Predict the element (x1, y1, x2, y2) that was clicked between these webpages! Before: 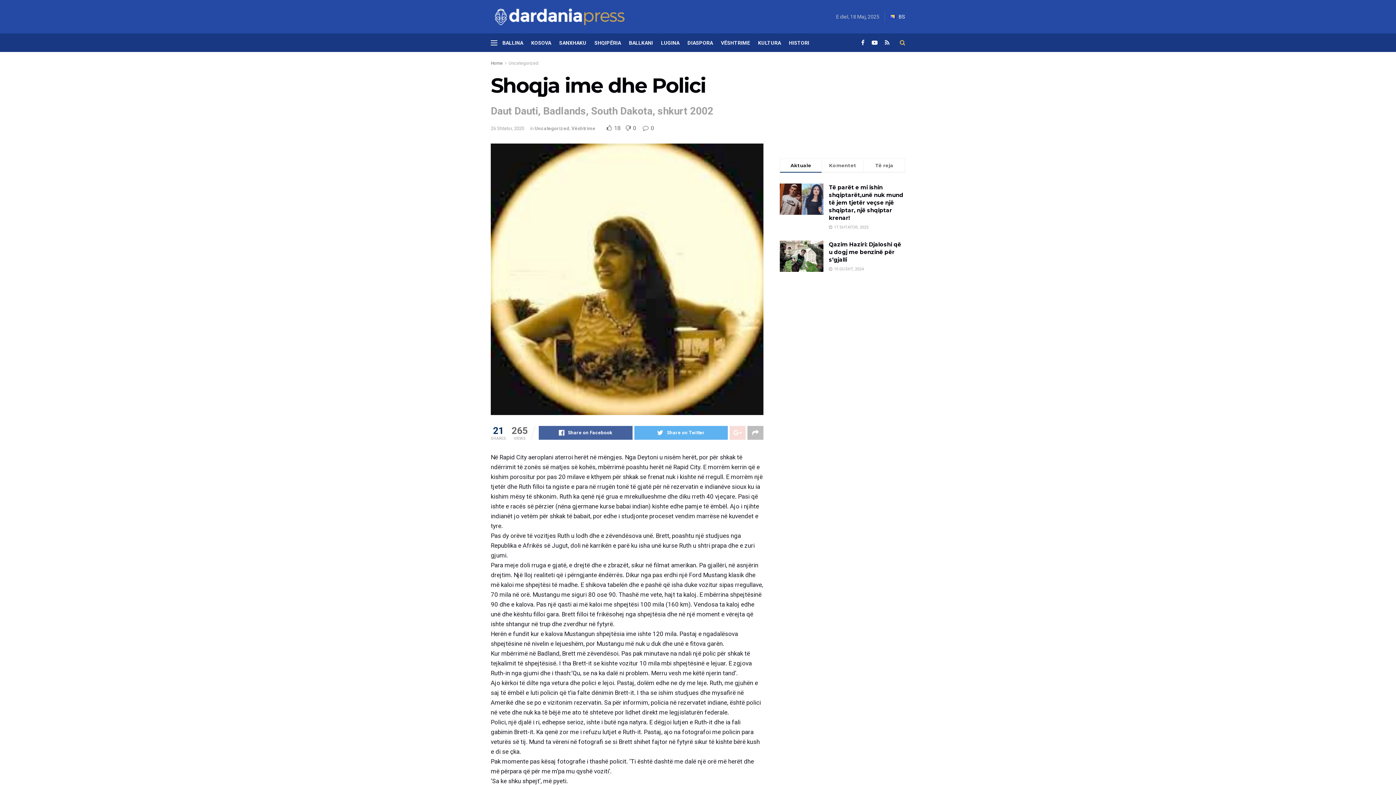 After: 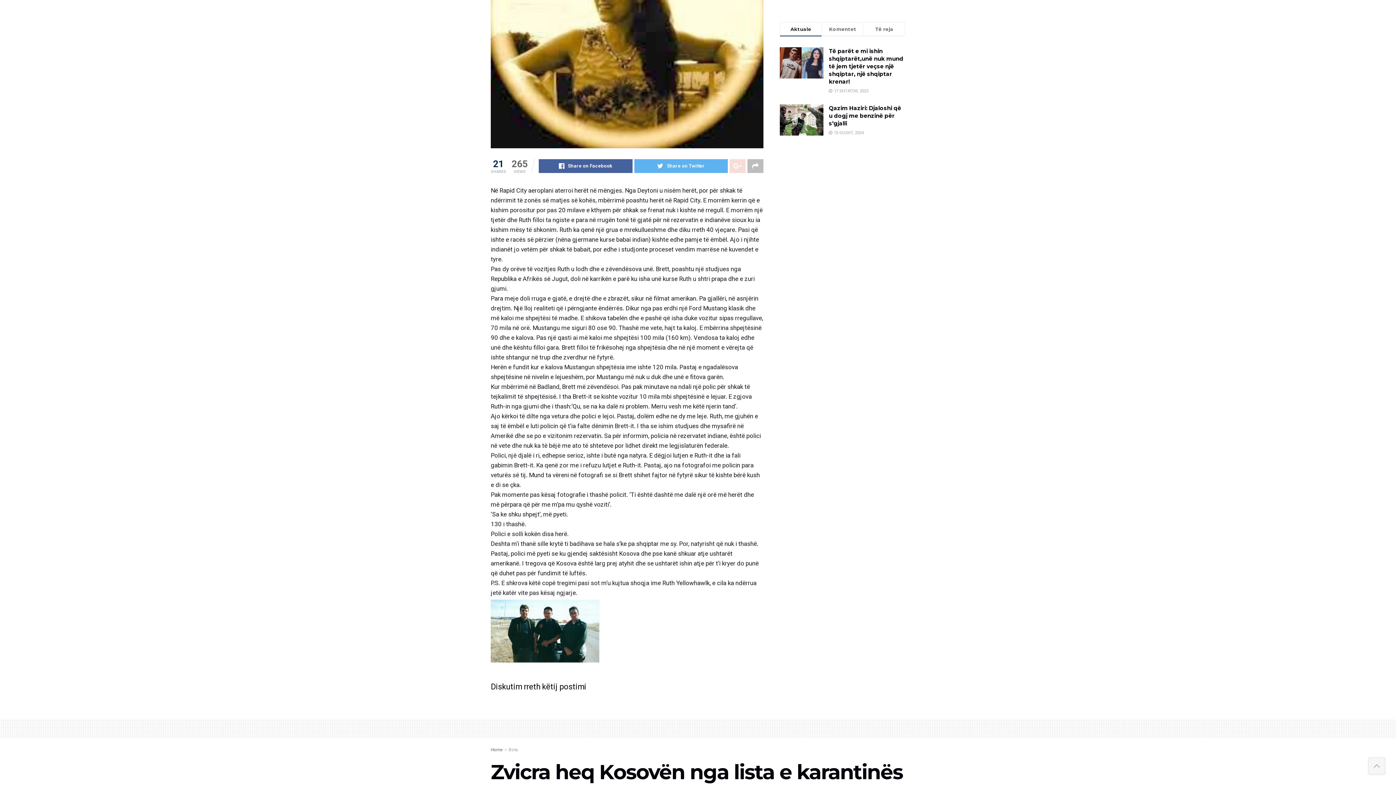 Action: bbox: (642, 124, 654, 131) label:  0